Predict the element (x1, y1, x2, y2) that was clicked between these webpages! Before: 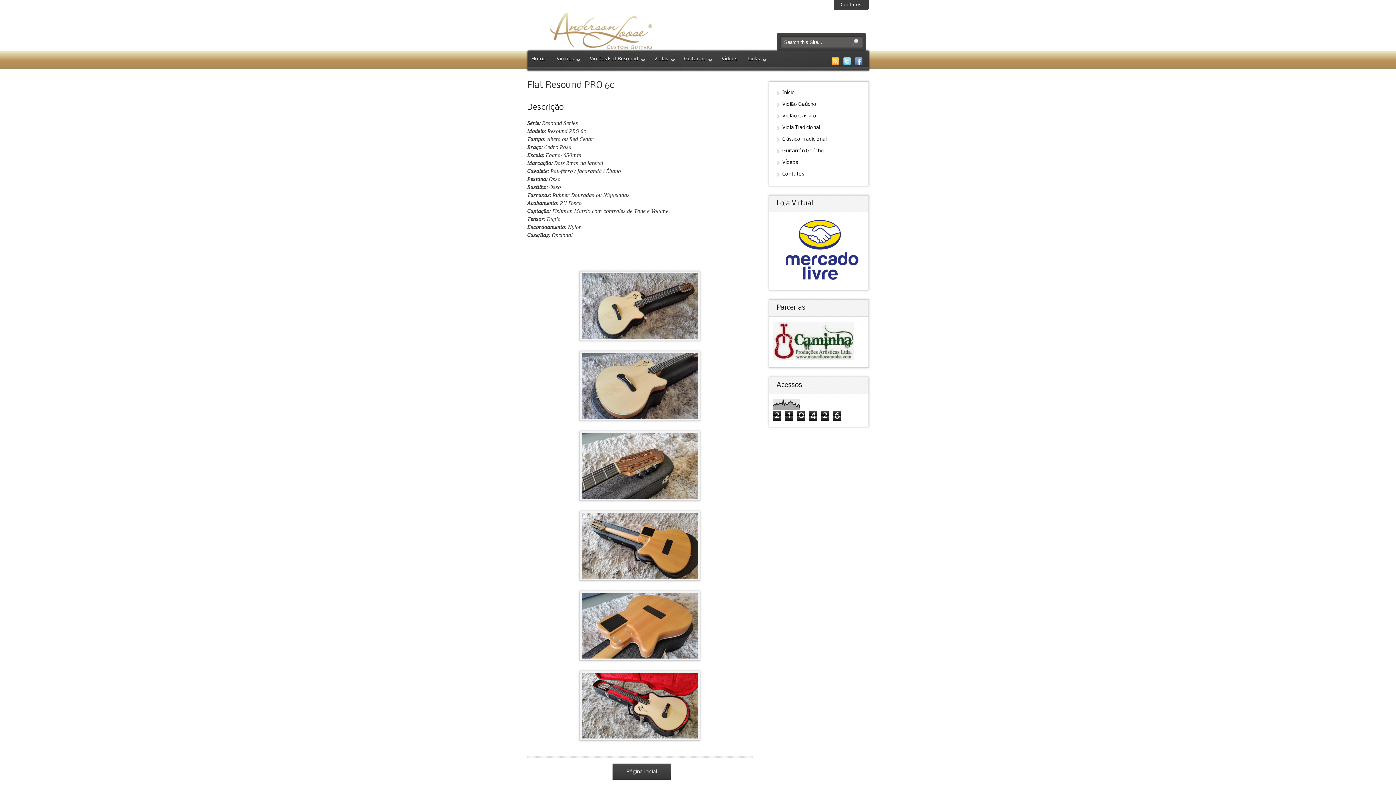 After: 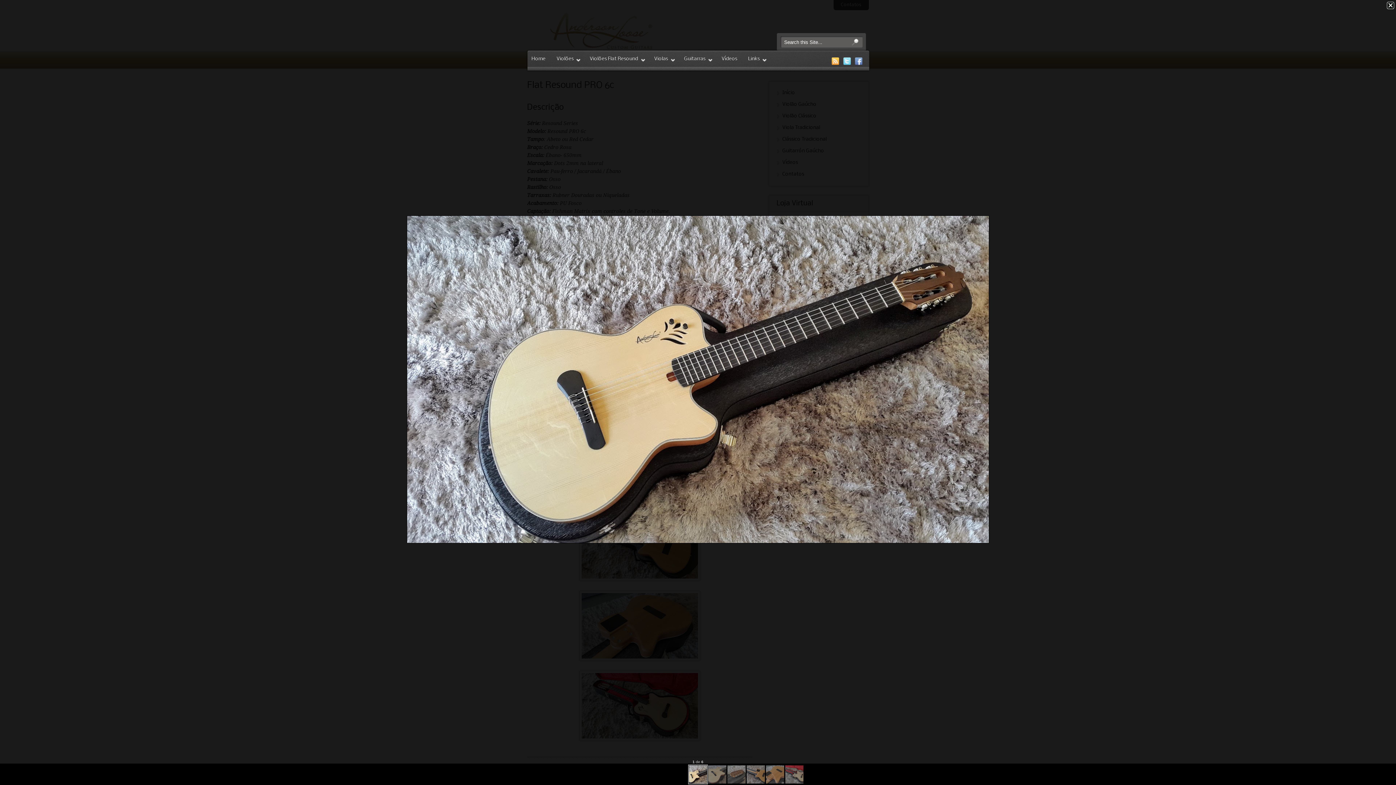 Action: bbox: (579, 336, 700, 342)